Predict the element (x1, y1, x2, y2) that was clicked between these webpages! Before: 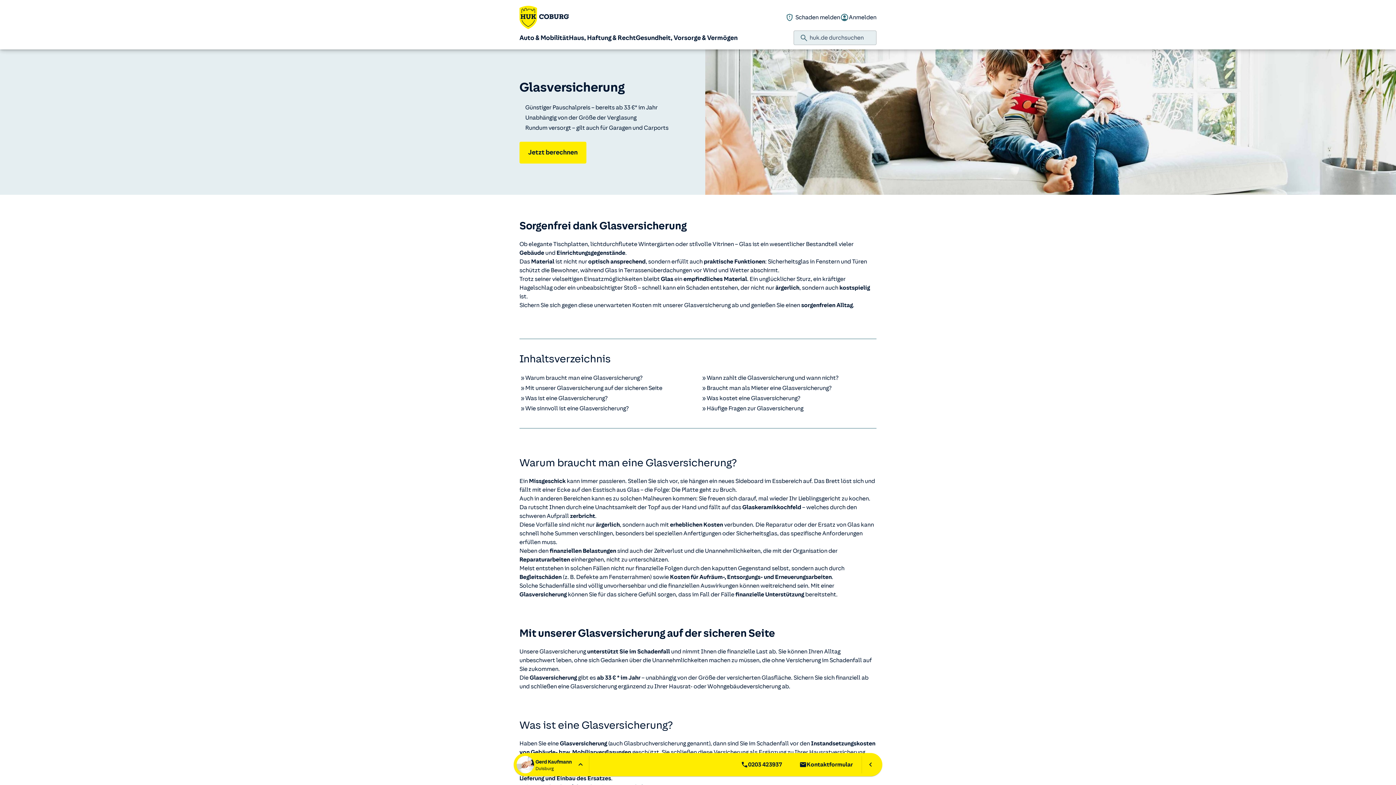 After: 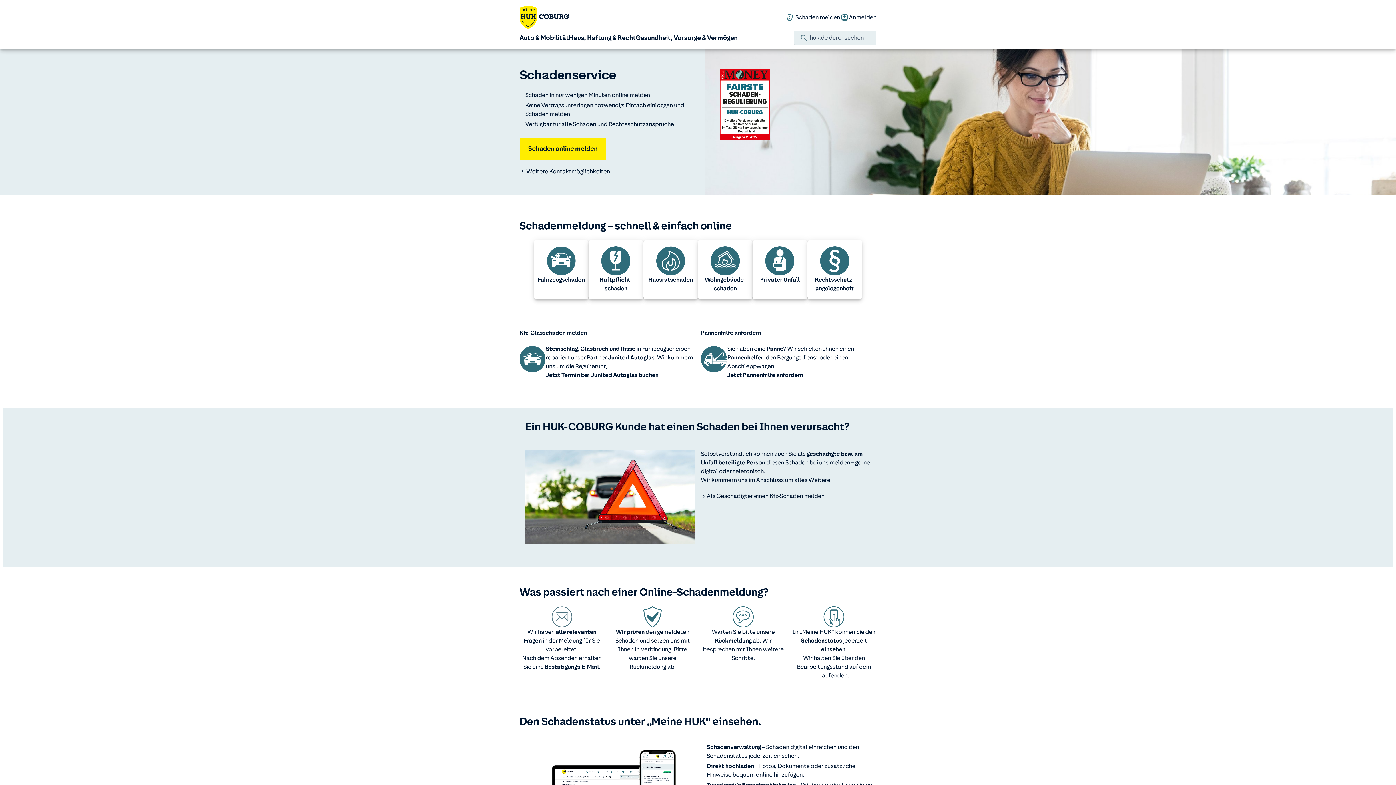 Action: label: Schaden melden bbox: (785, 13, 840, 21)